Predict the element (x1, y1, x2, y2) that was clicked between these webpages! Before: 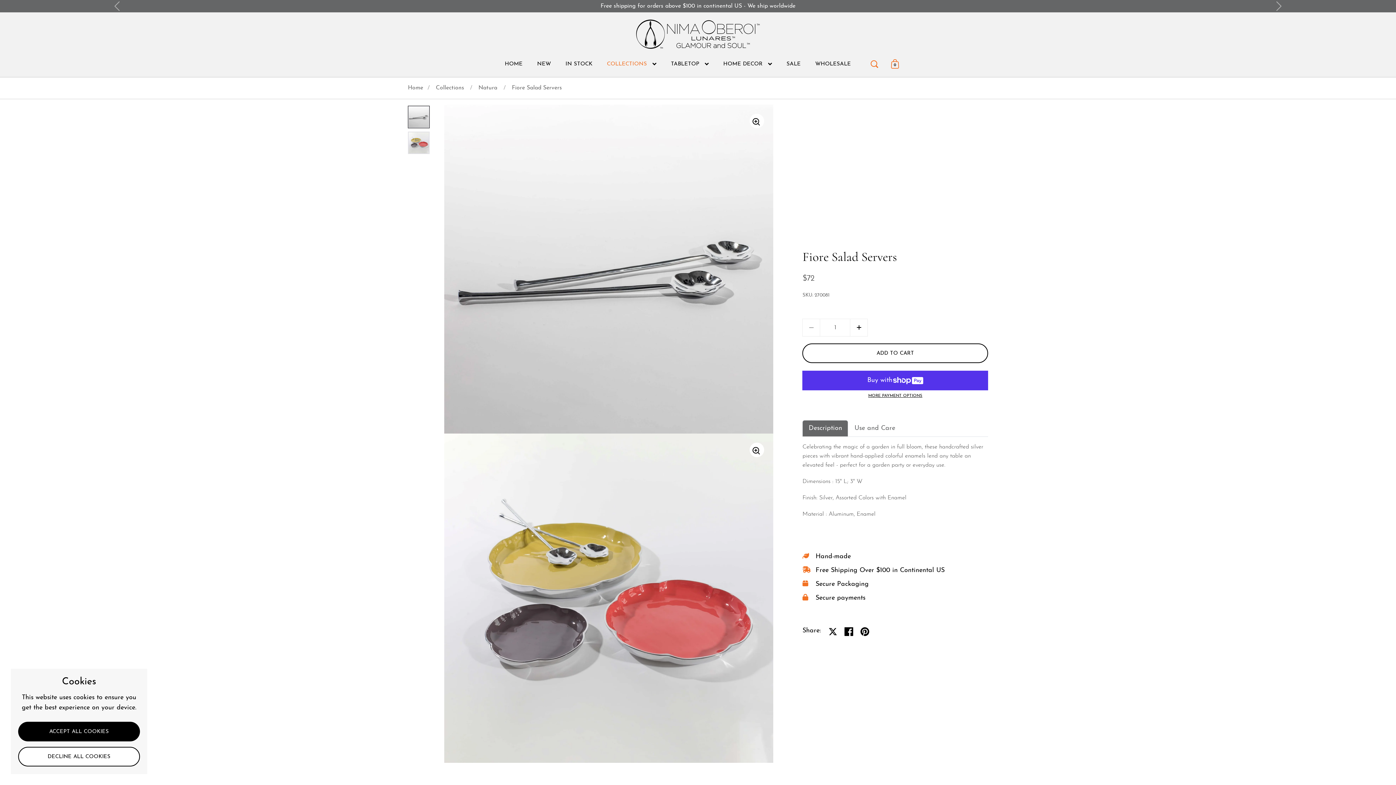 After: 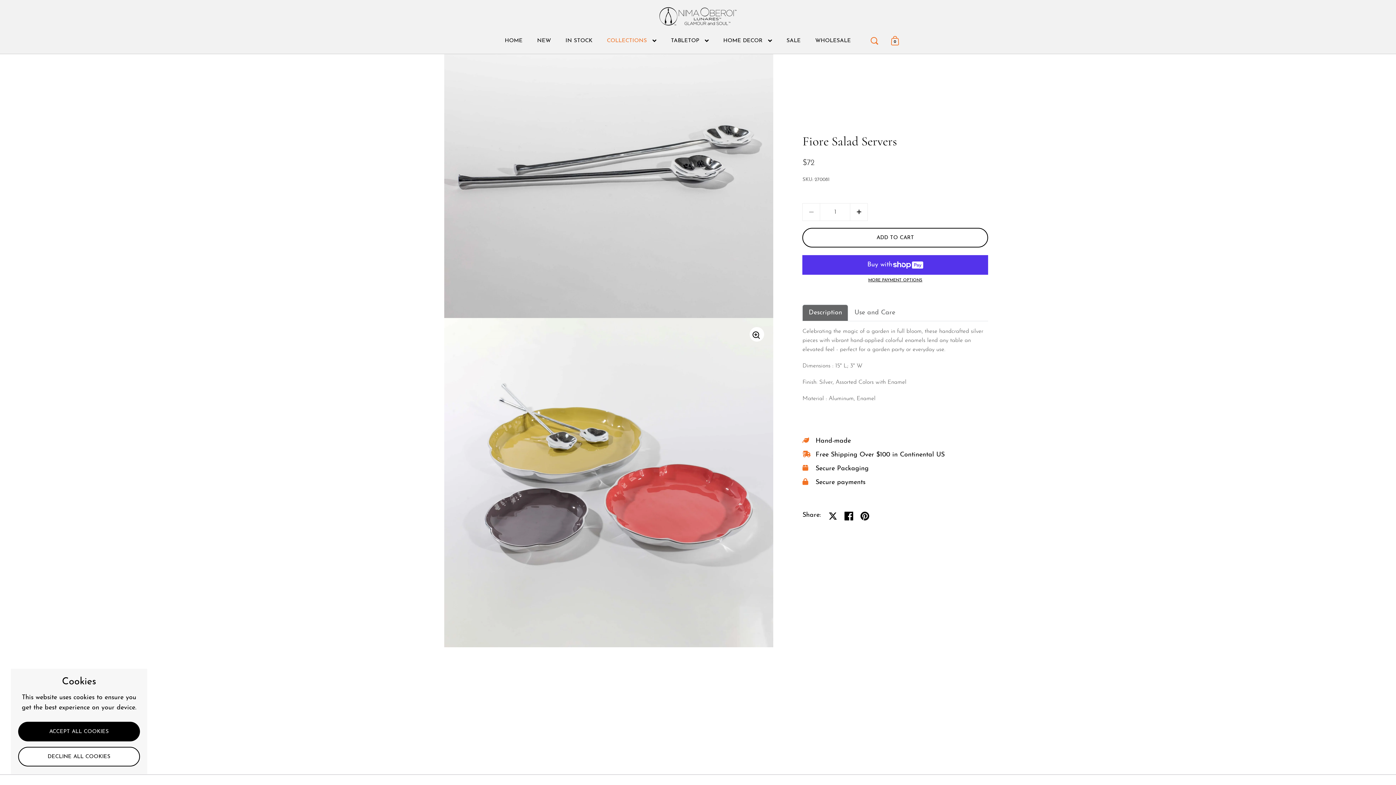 Action: bbox: (408, 105, 429, 128)